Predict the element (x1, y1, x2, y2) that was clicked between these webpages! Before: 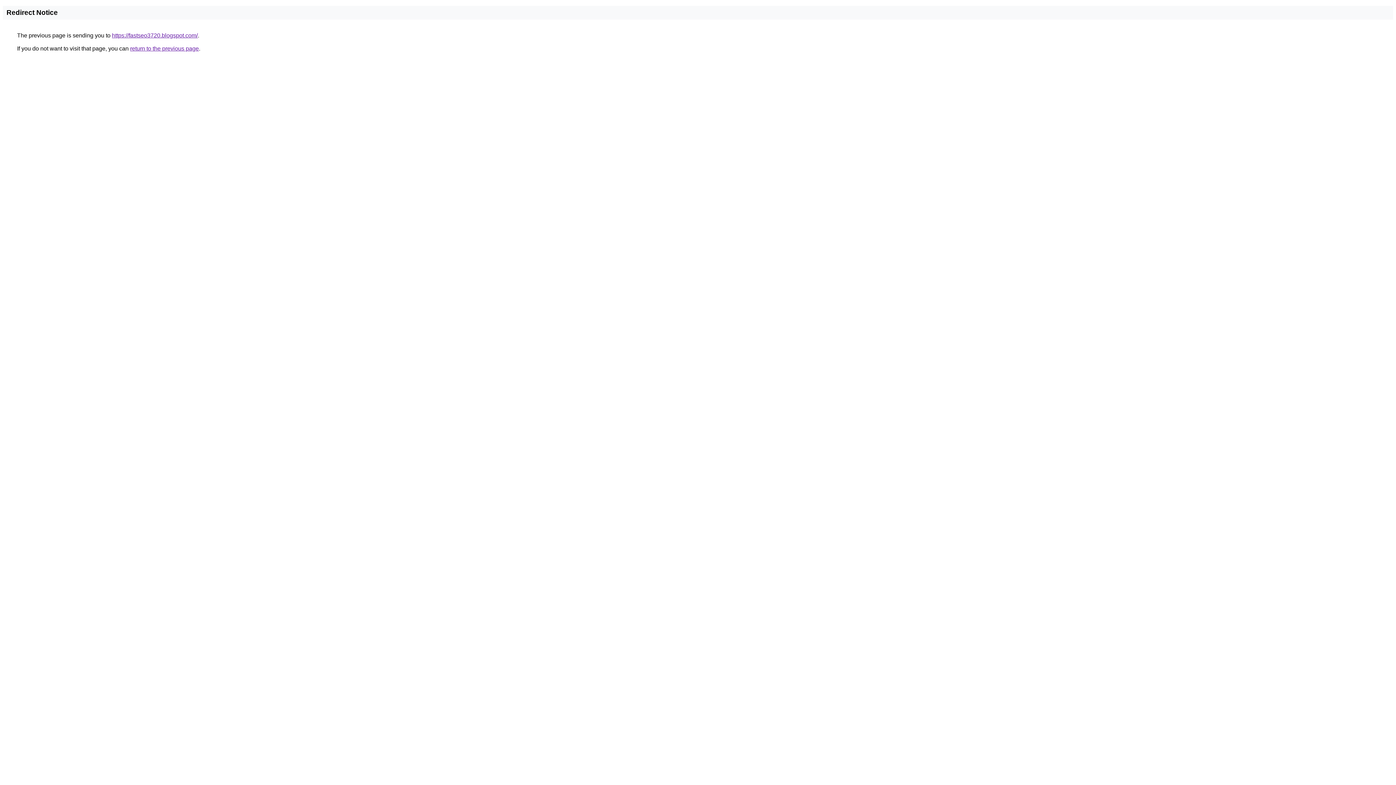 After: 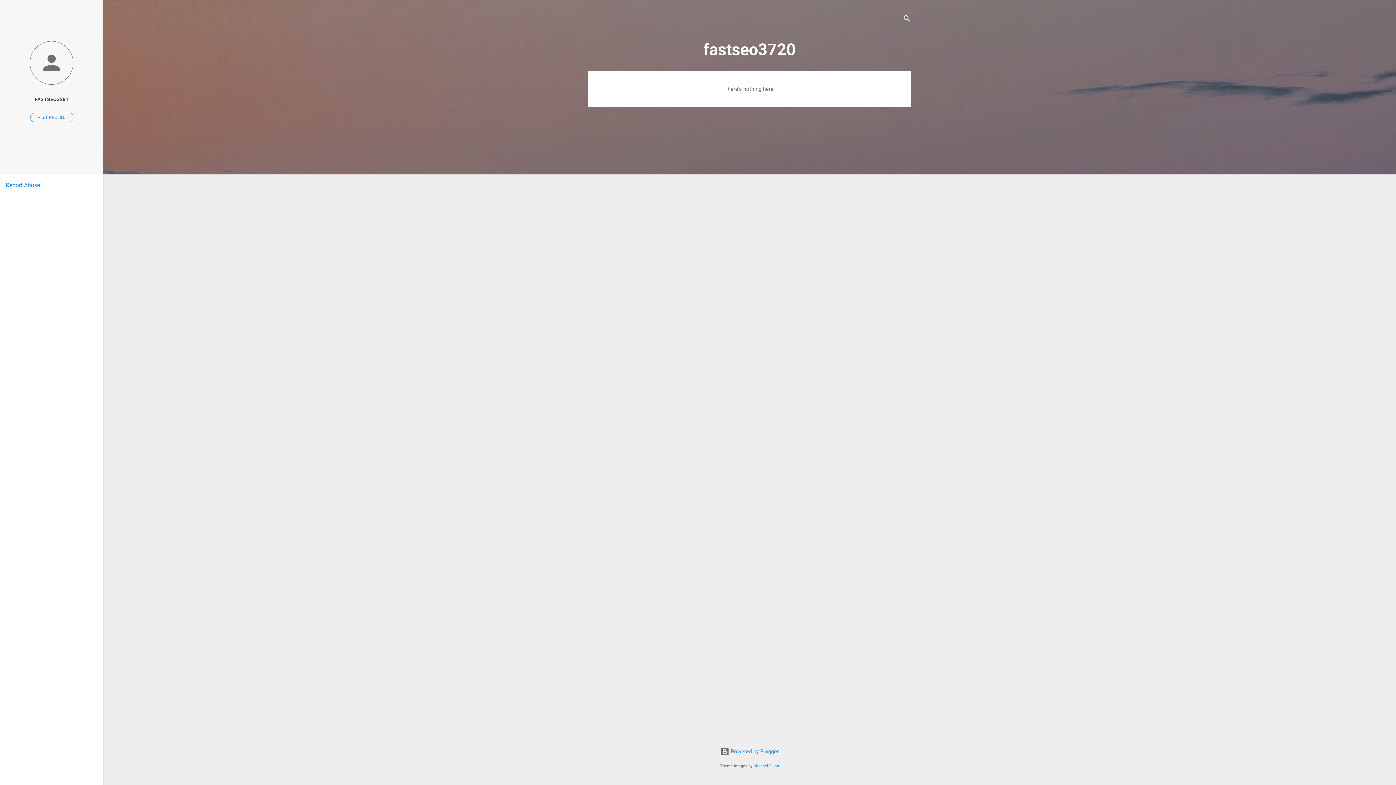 Action: label: https://fastseo3720.blogspot.com/ bbox: (112, 32, 197, 38)